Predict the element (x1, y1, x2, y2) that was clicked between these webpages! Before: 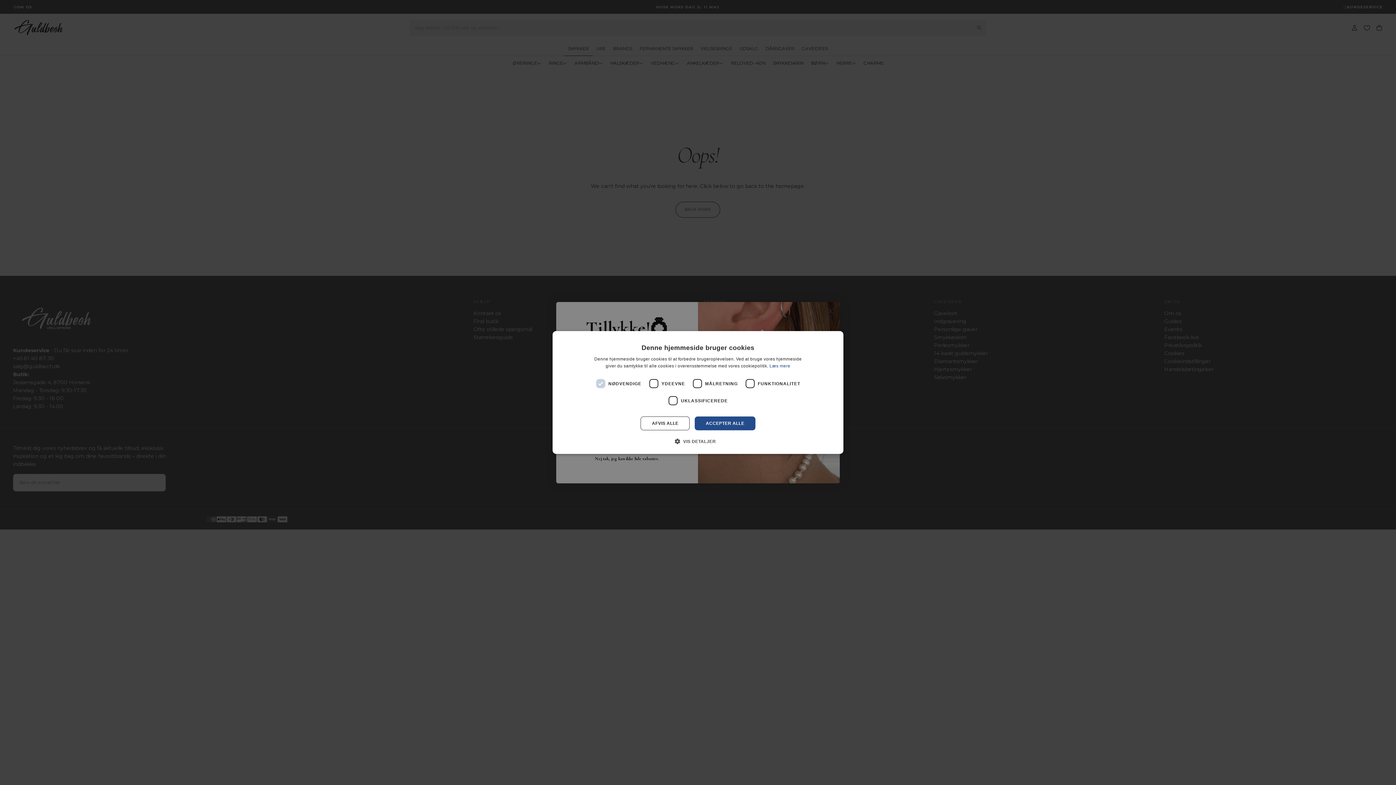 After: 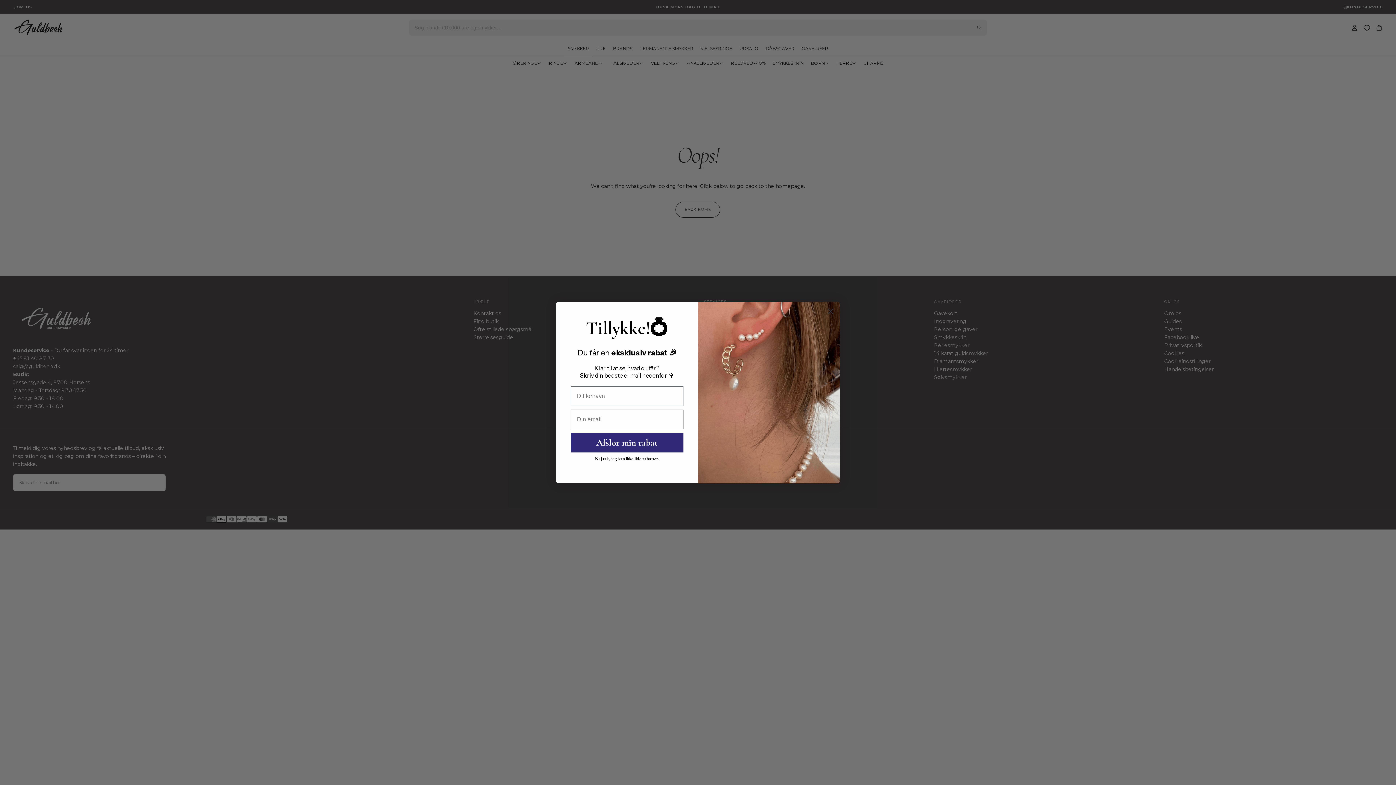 Action: bbox: (640, 416, 689, 430) label: AFVIS ALLE